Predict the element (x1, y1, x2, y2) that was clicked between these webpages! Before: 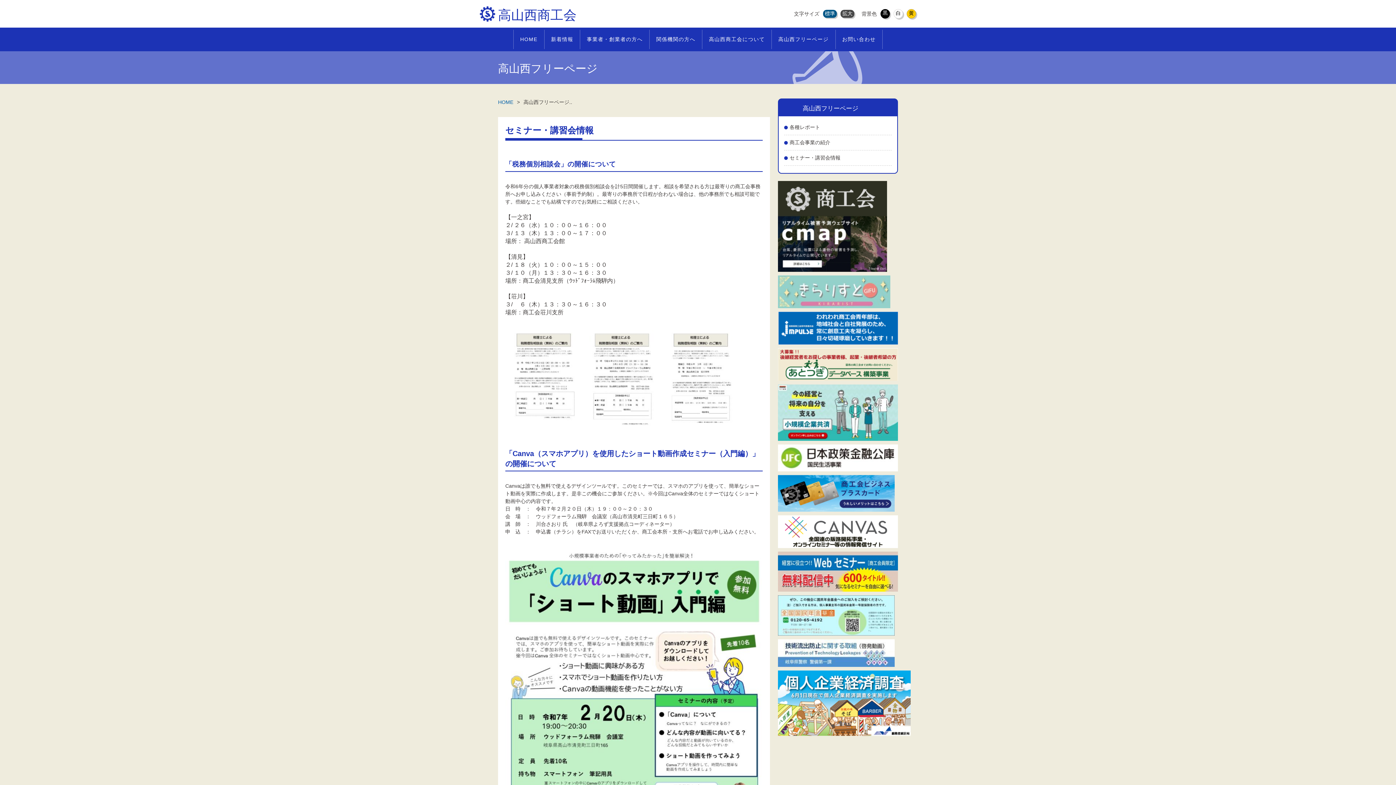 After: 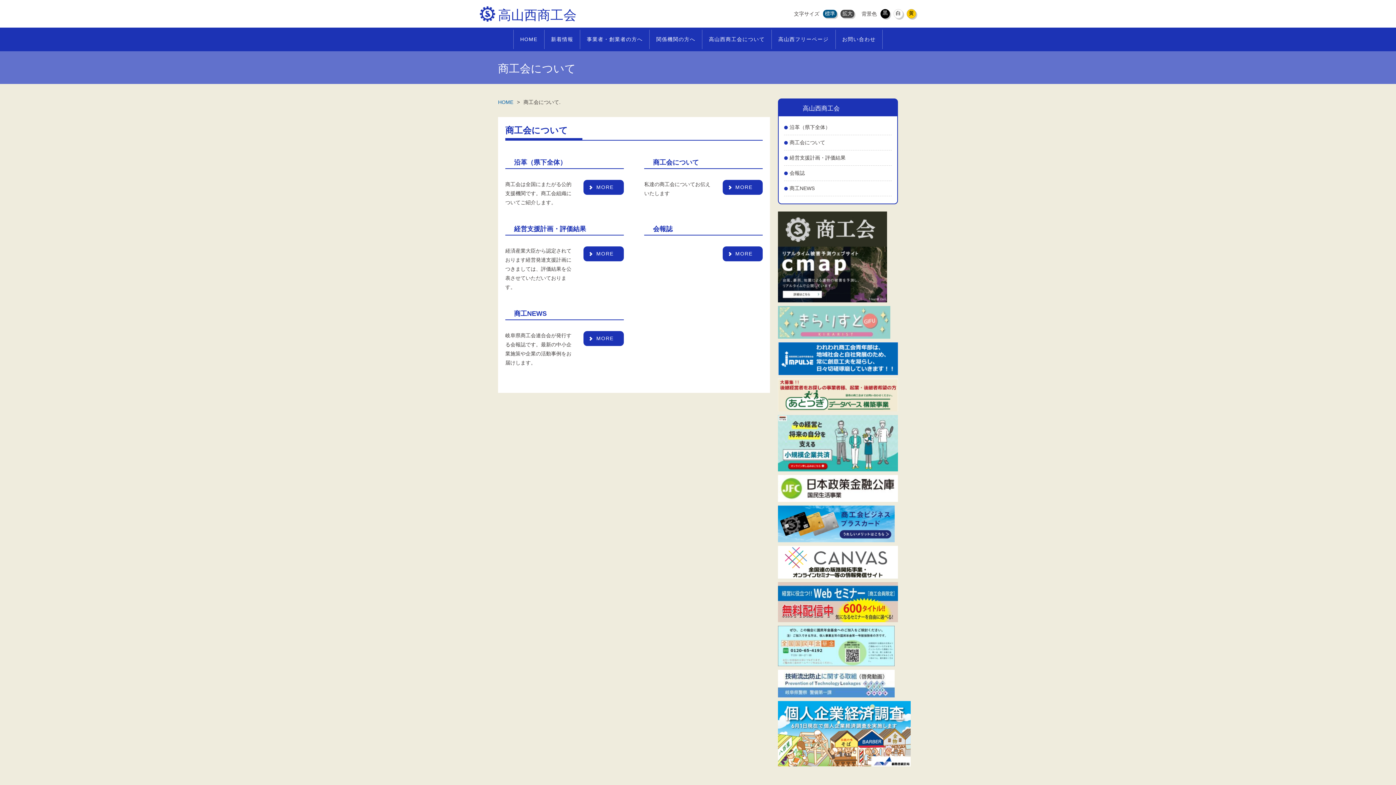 Action: label: 高山西商工会について bbox: (702, 29, 771, 49)